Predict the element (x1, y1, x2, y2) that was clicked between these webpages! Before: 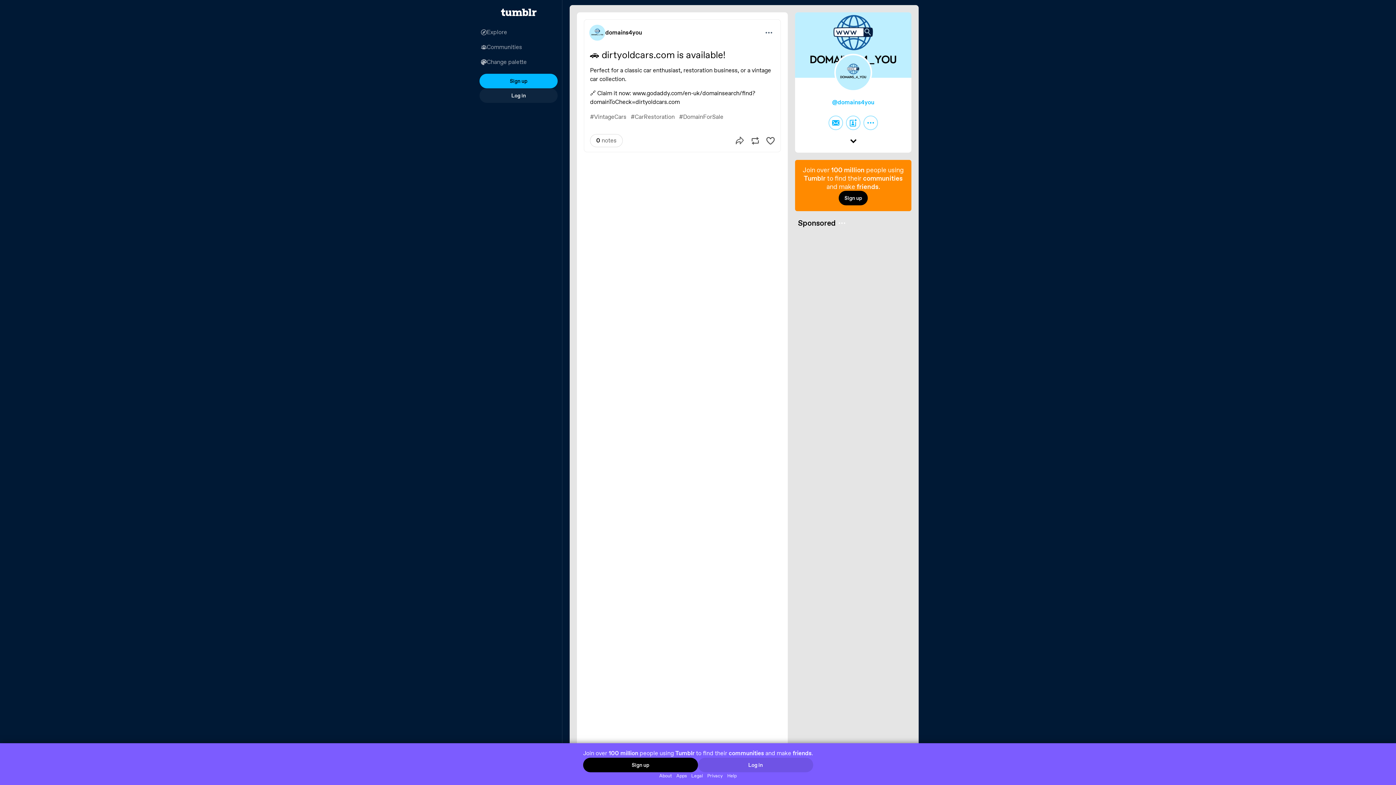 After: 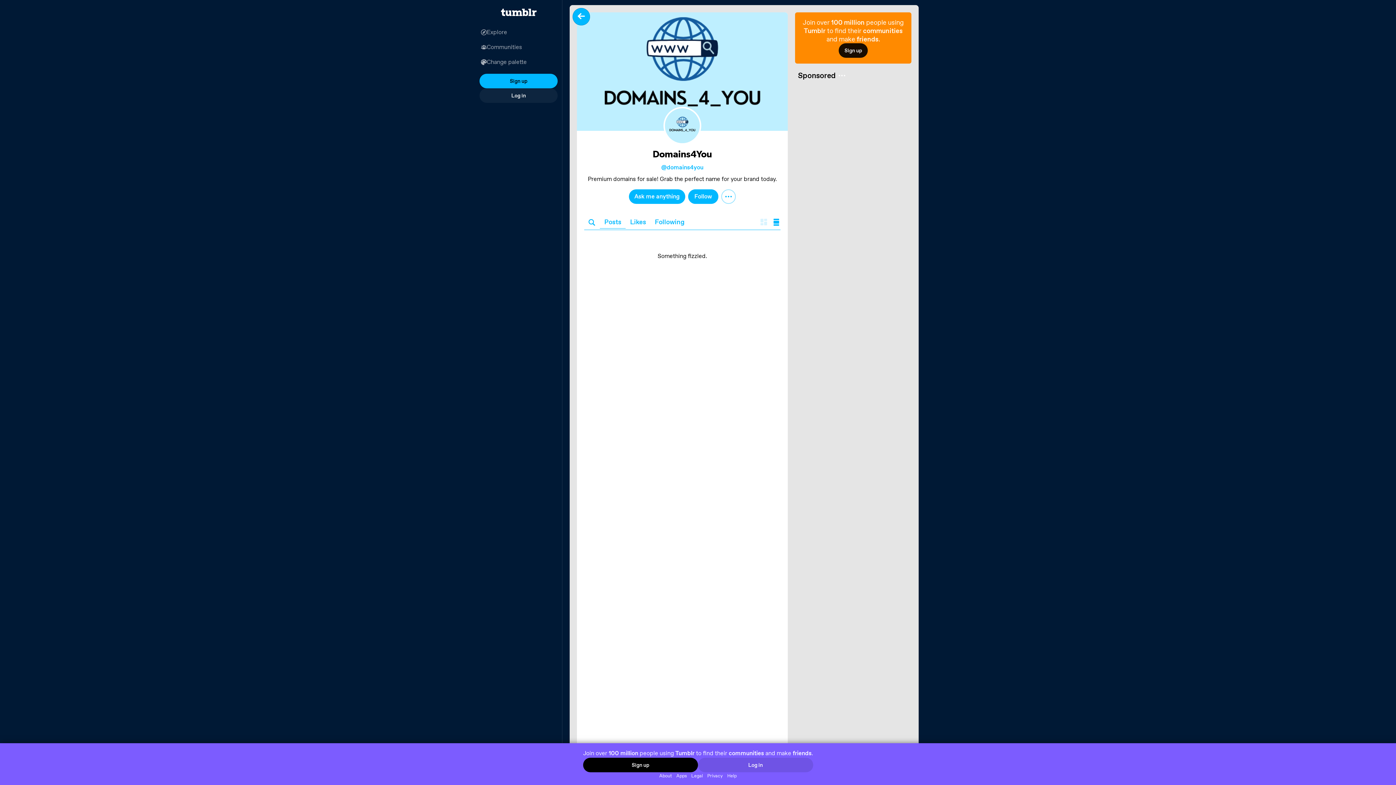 Action: bbox: (795, 12, 911, 77)